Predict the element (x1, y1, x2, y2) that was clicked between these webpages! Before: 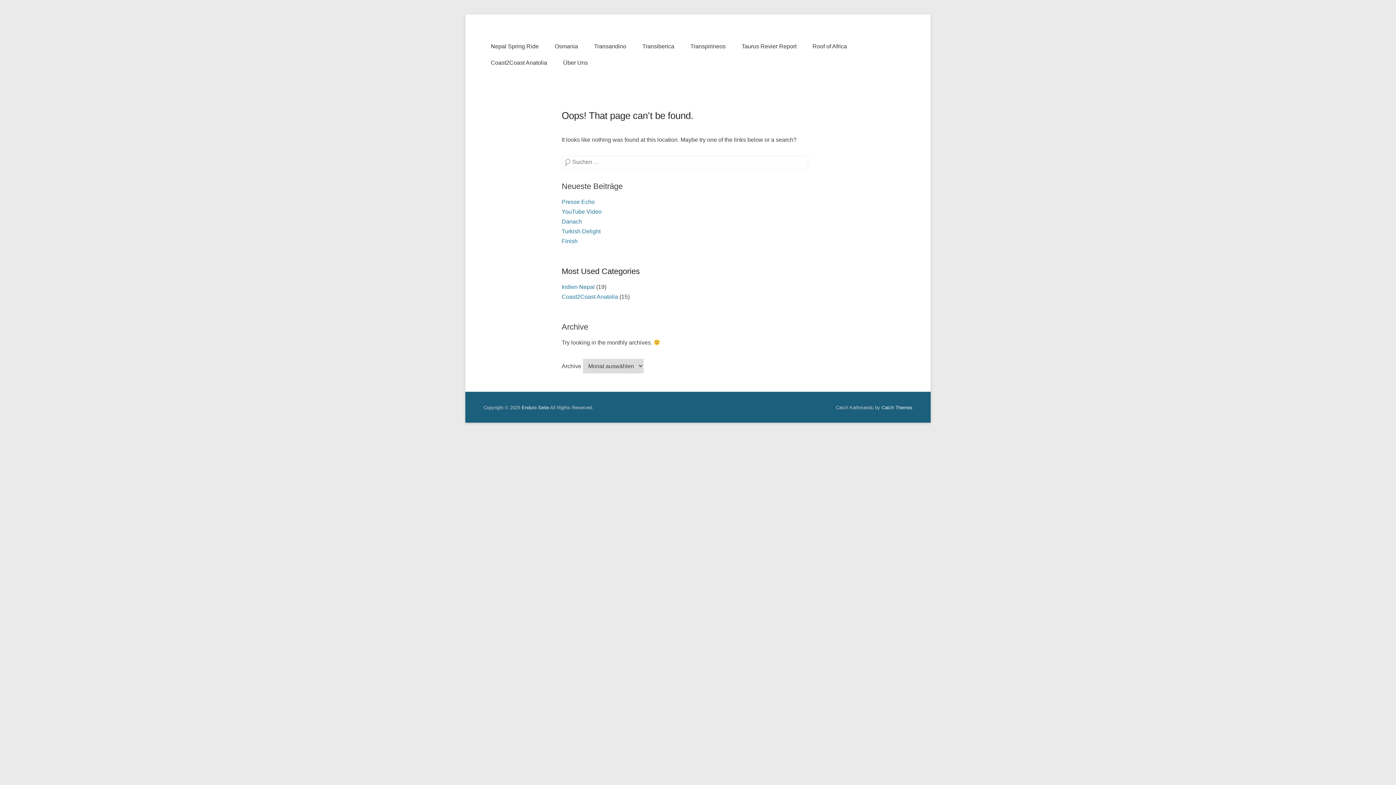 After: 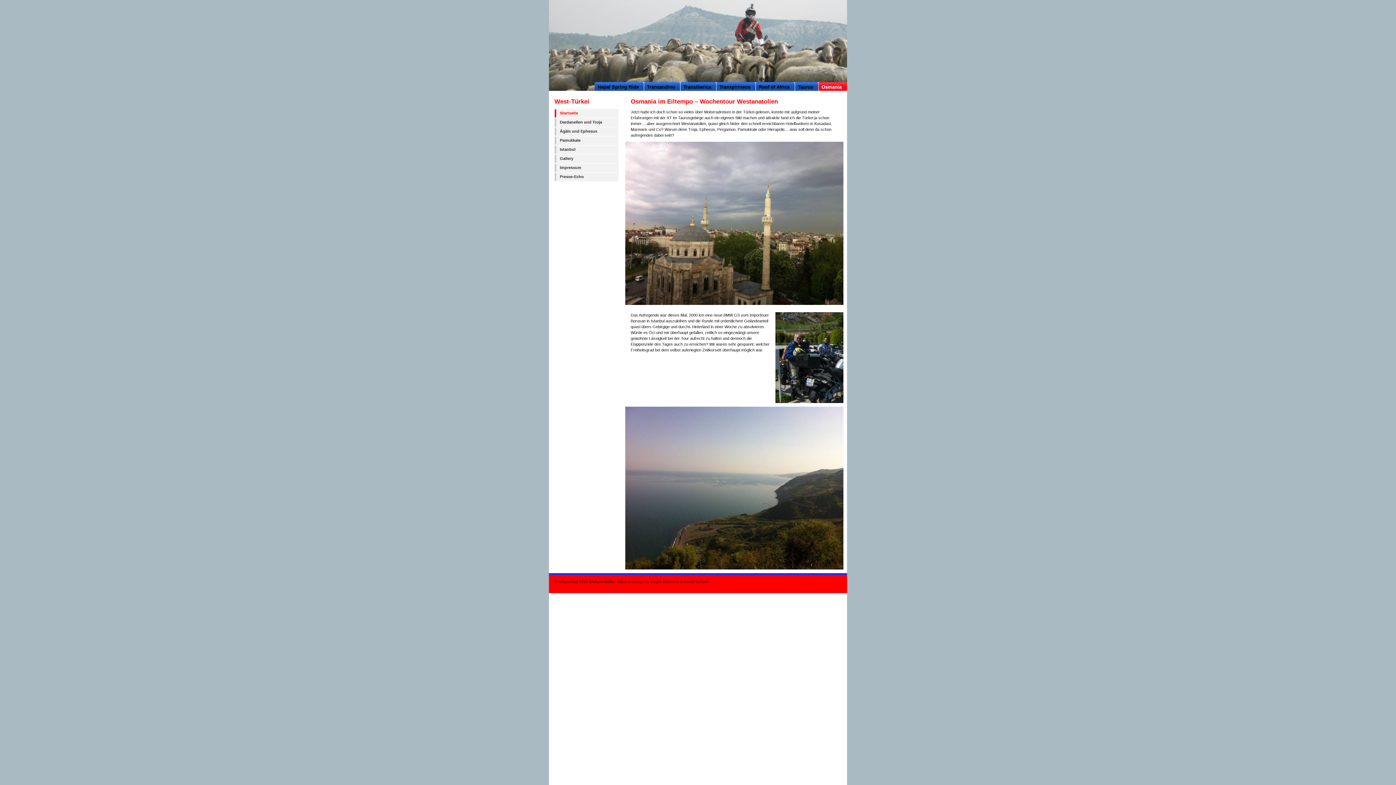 Action: label: Osmania bbox: (547, 38, 585, 54)